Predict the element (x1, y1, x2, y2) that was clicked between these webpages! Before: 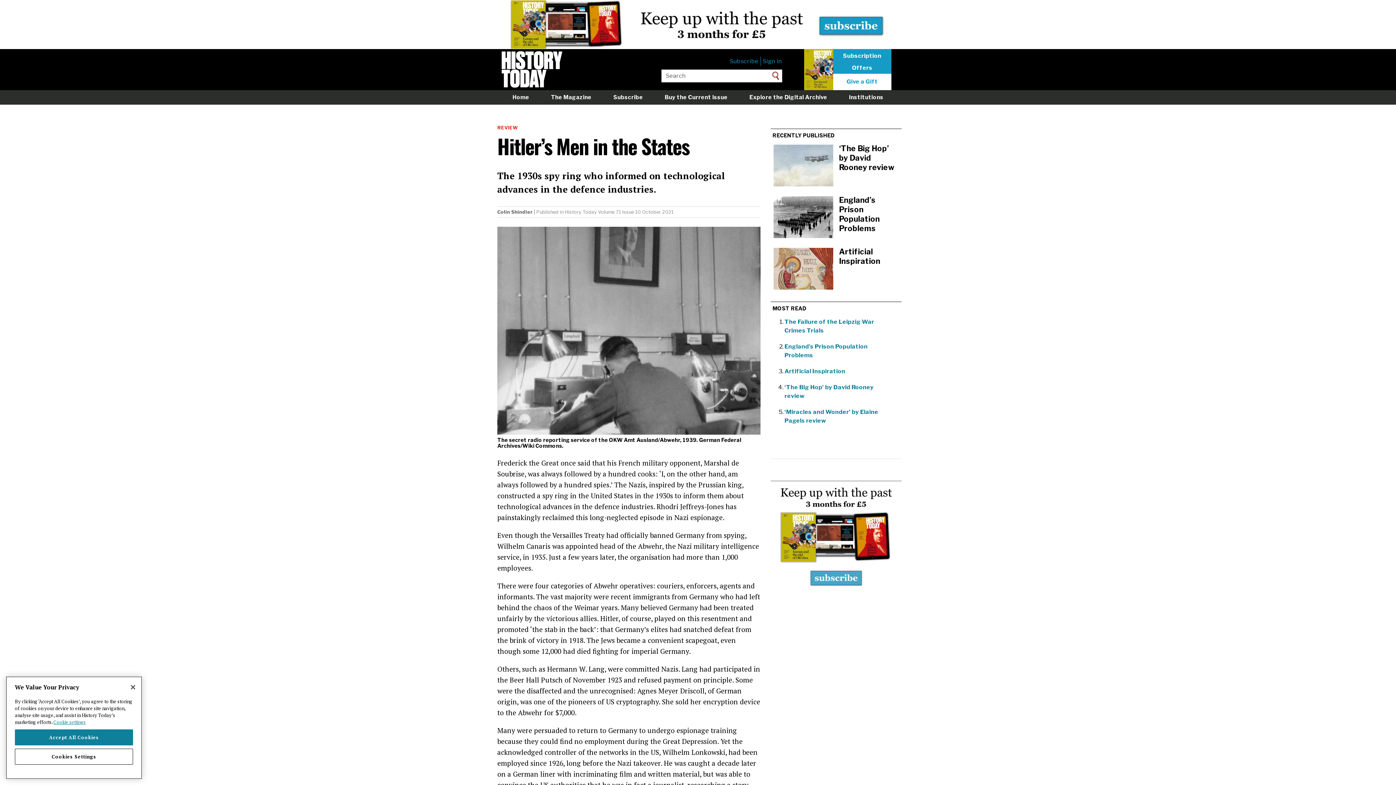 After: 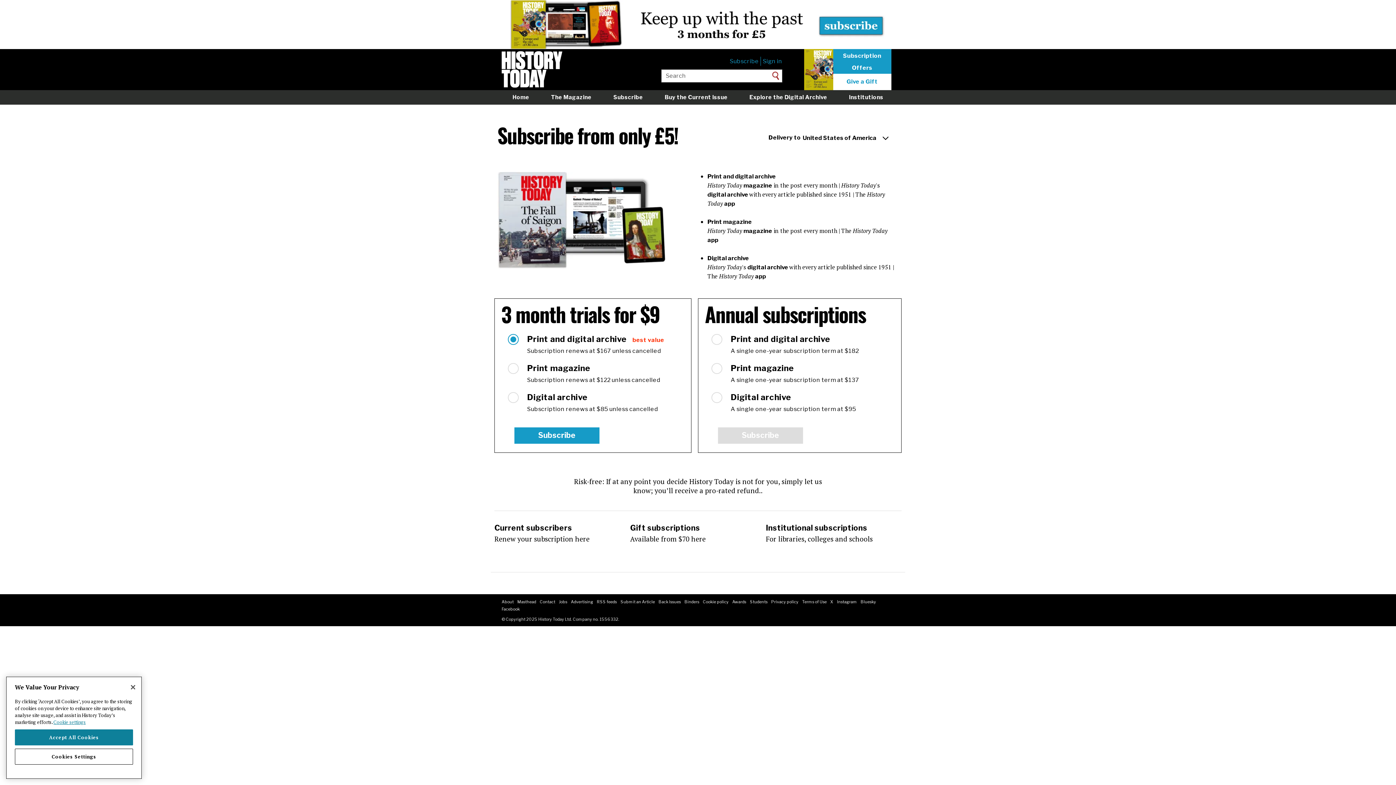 Action: label: Subscription bbox: (833, 52, 891, 59)